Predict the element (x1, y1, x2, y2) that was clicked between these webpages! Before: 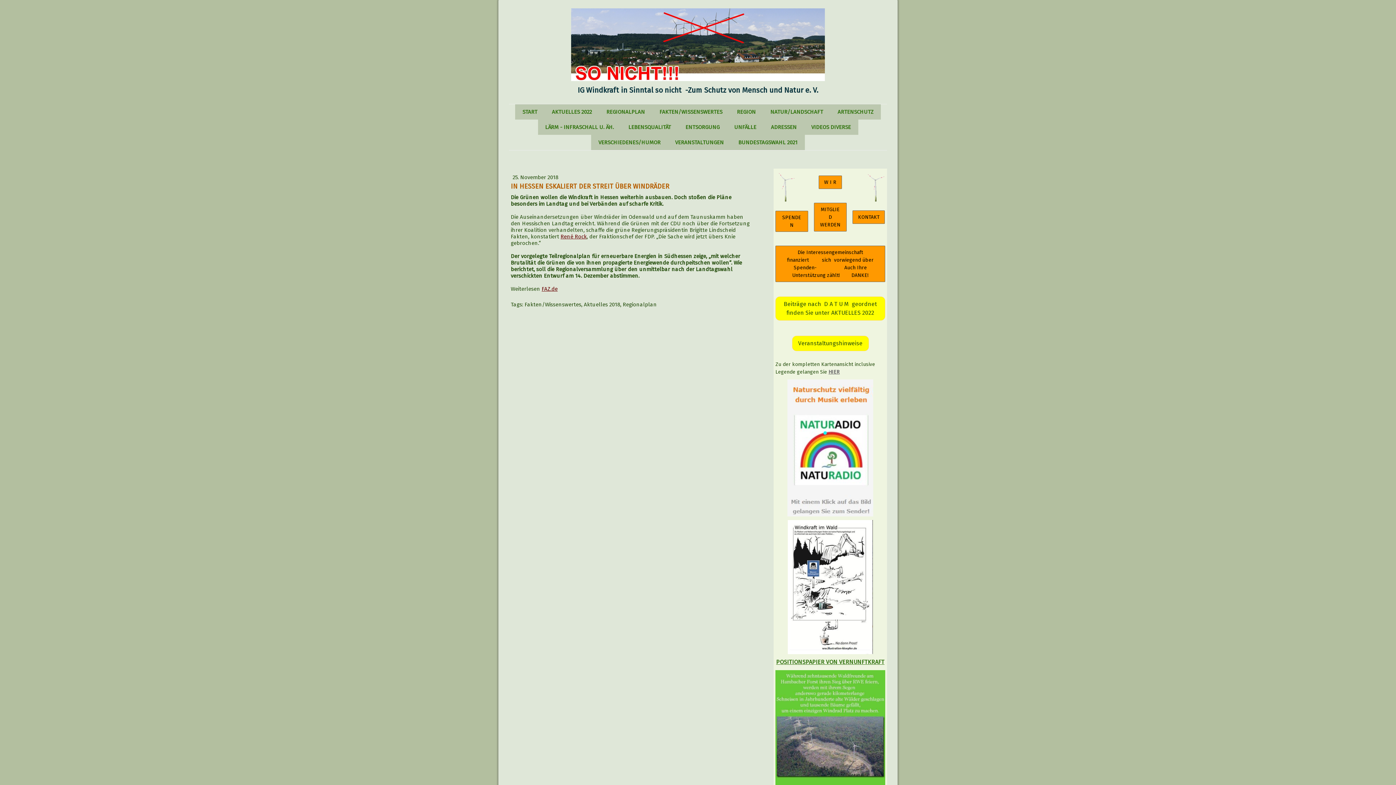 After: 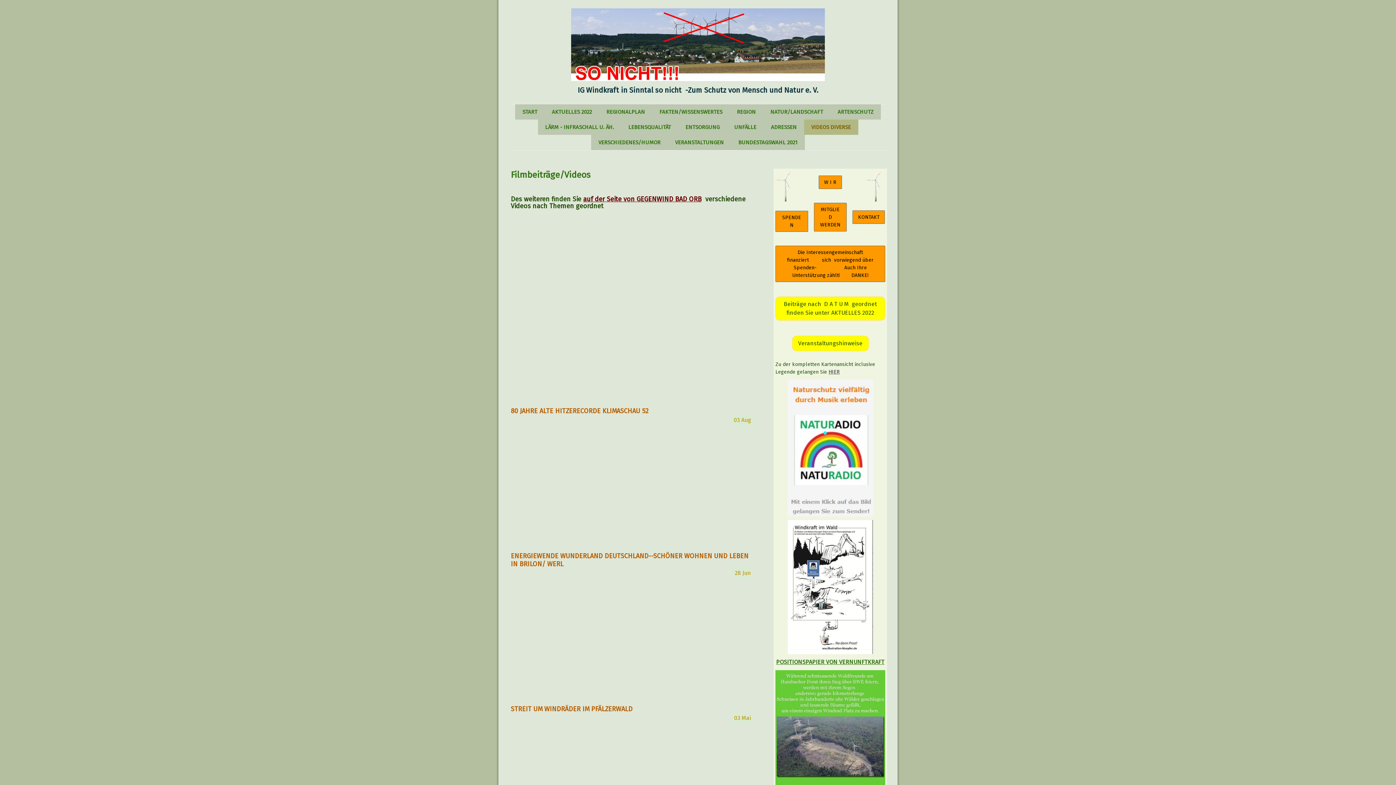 Action: bbox: (804, 119, 858, 134) label: VIDEOS DIVERSE